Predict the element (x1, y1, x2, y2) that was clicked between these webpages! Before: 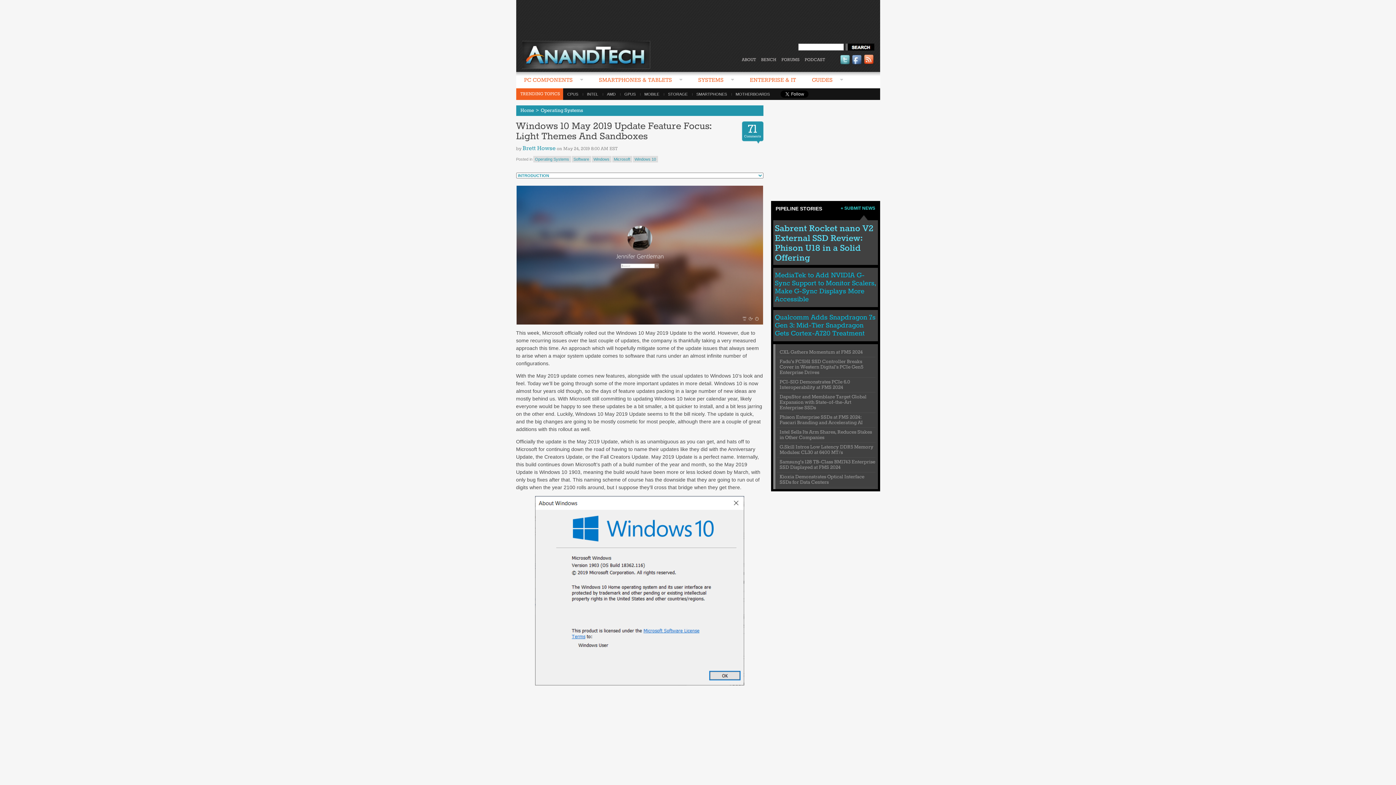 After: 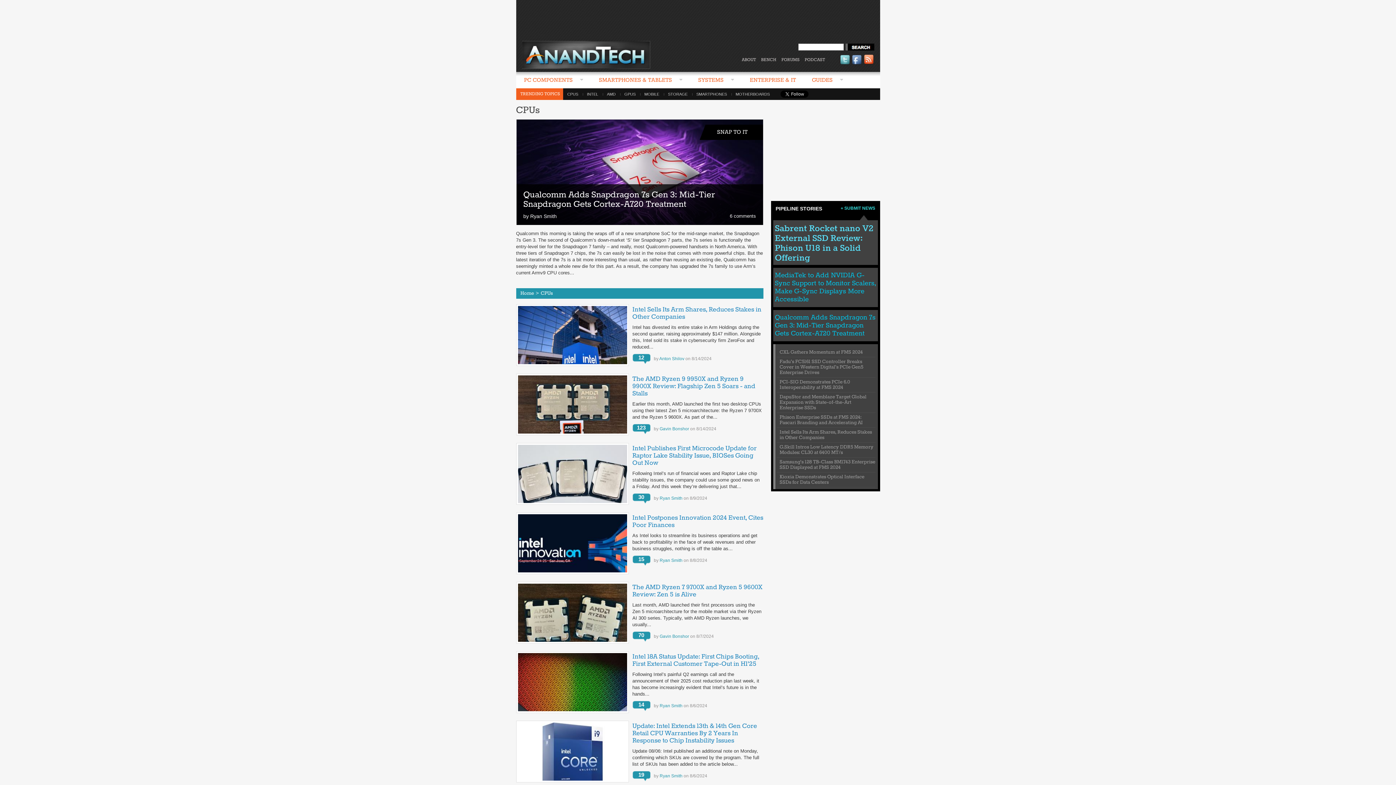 Action: label: CPUS bbox: (563, 92, 582, 96)